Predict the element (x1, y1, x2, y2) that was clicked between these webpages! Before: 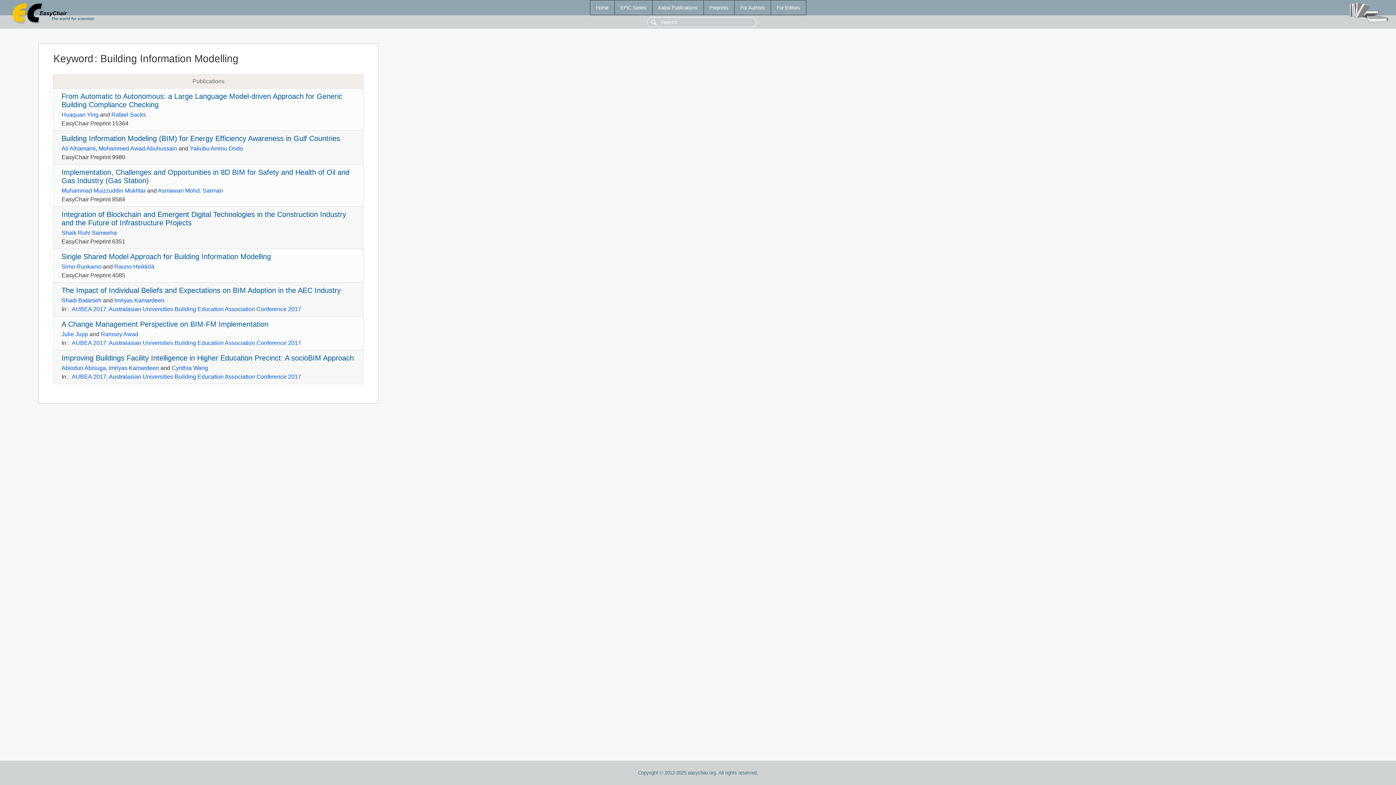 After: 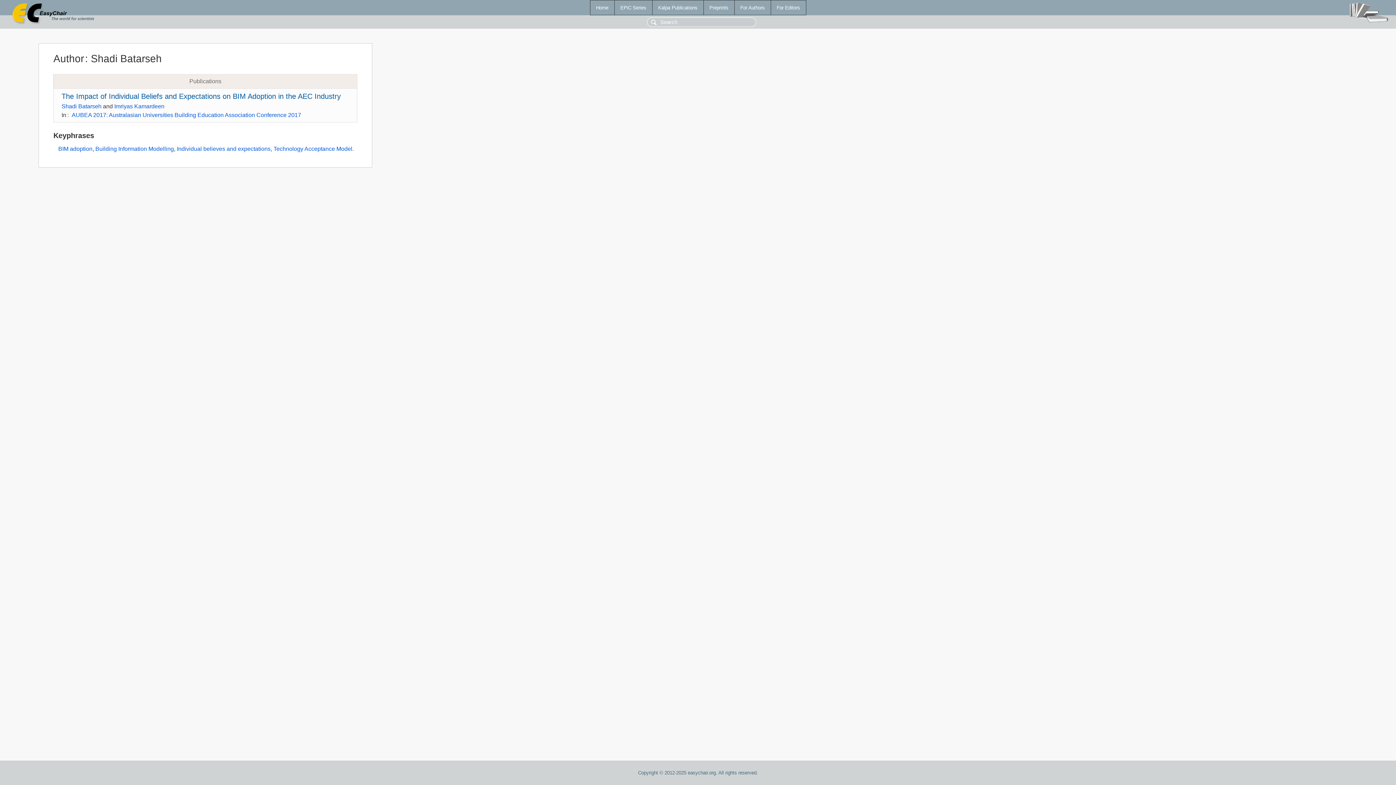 Action: label: Shadi Batarseh bbox: (61, 297, 101, 303)